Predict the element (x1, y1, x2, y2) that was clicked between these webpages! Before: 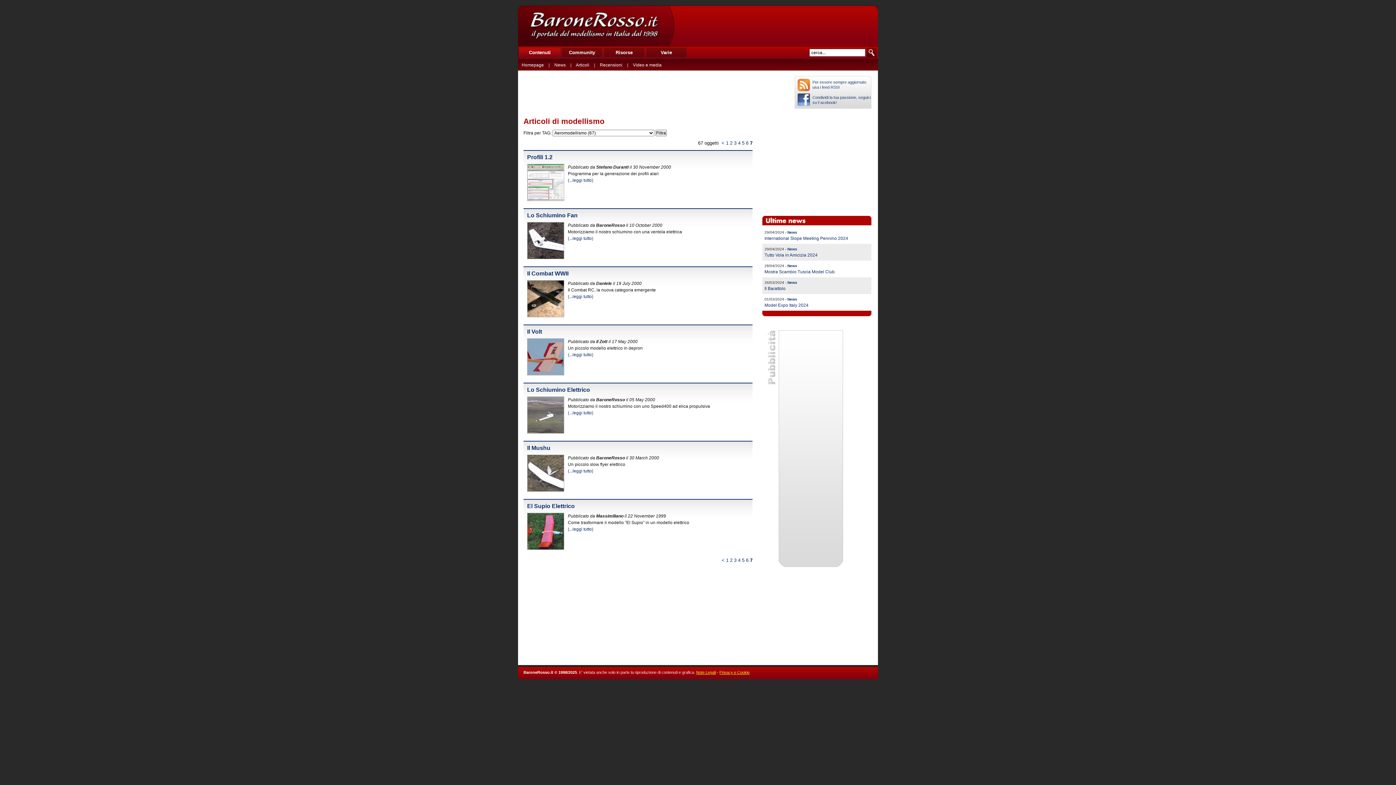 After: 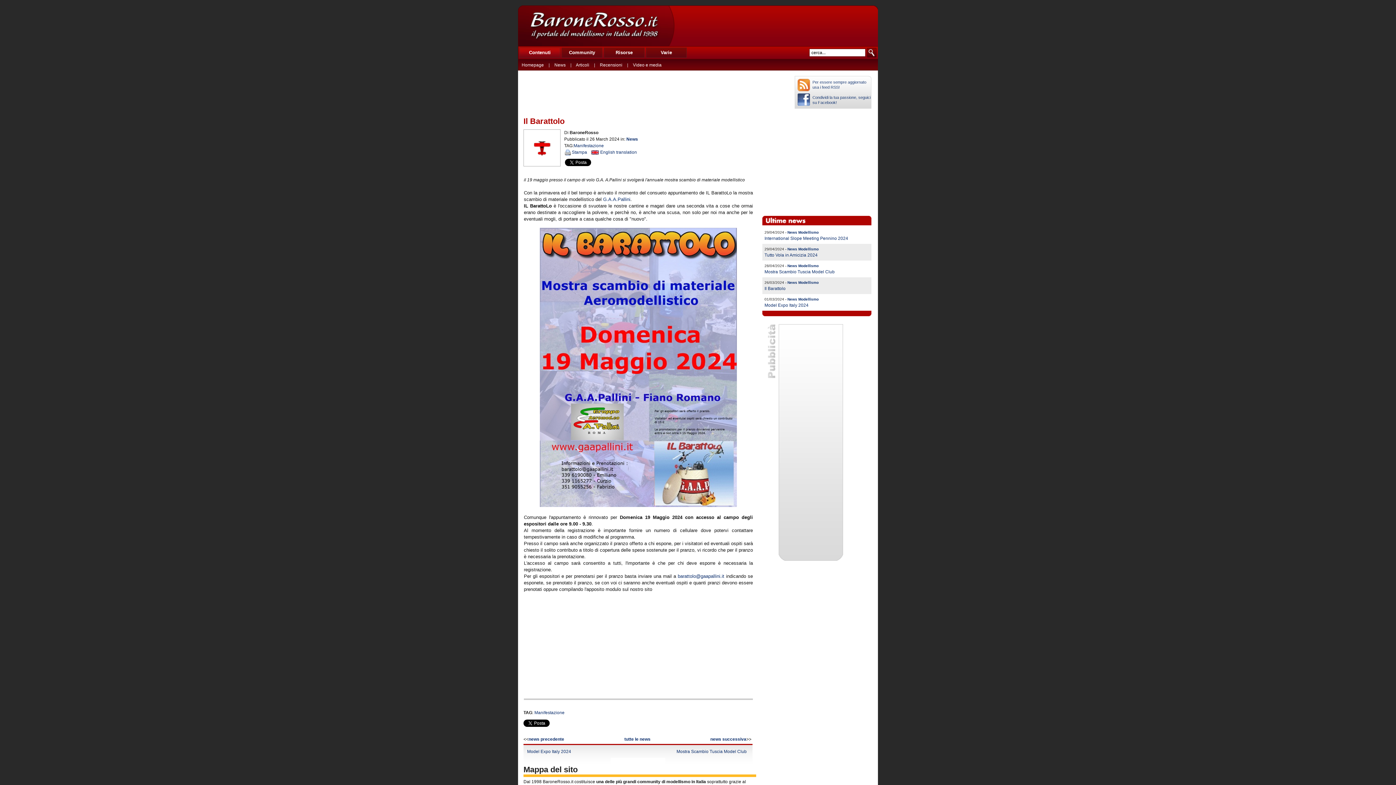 Action: label: Il Barattolo bbox: (764, 286, 785, 291)